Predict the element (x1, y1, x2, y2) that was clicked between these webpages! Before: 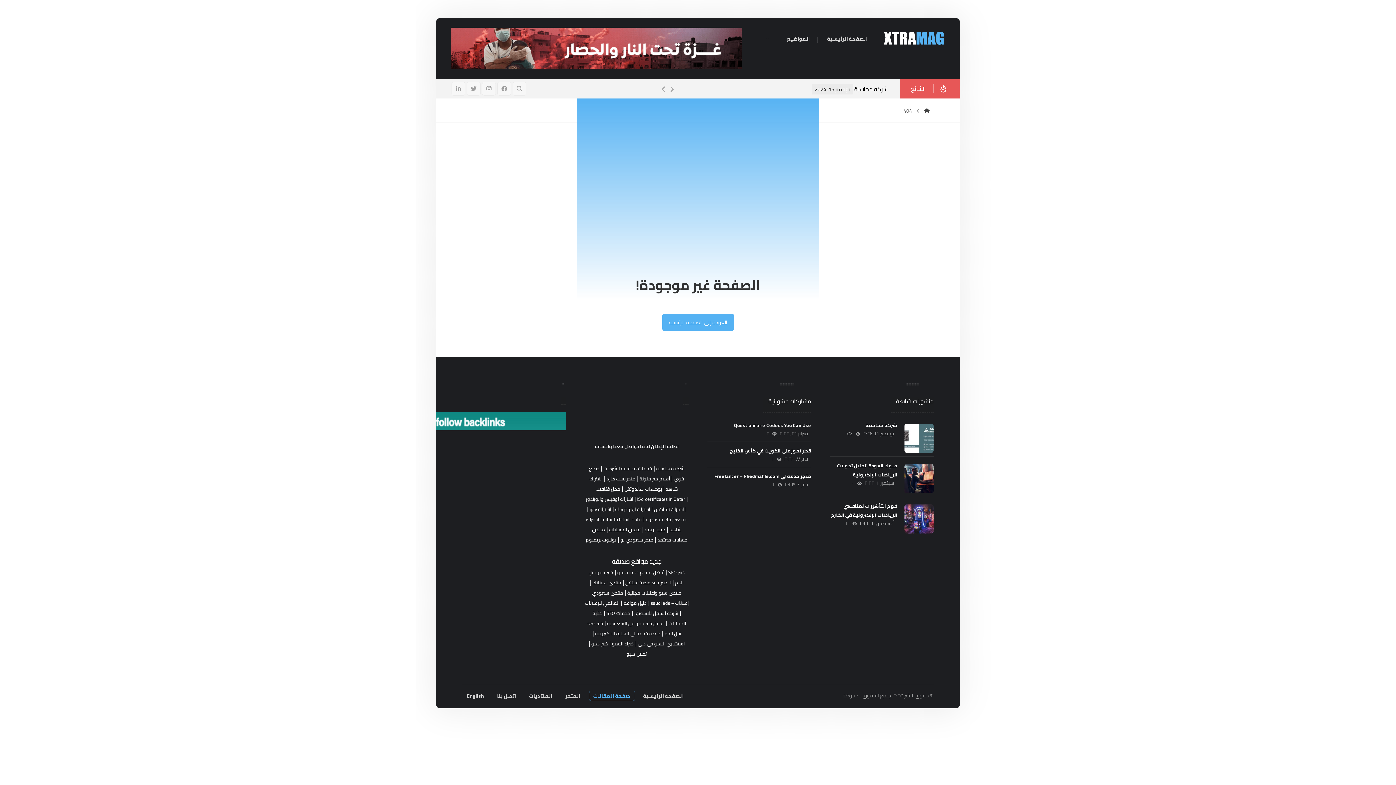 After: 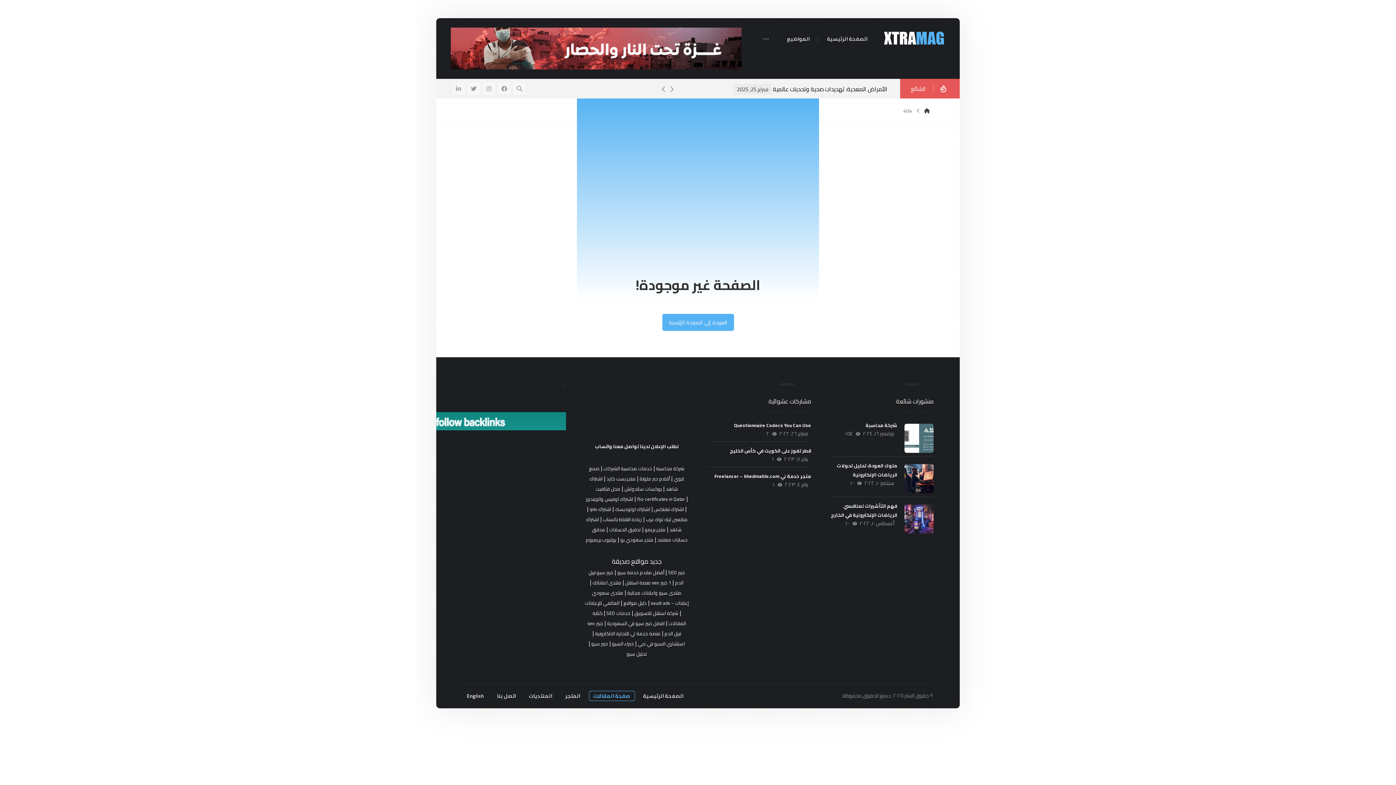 Action: label: Previous bbox: (658, 83, 669, 94)